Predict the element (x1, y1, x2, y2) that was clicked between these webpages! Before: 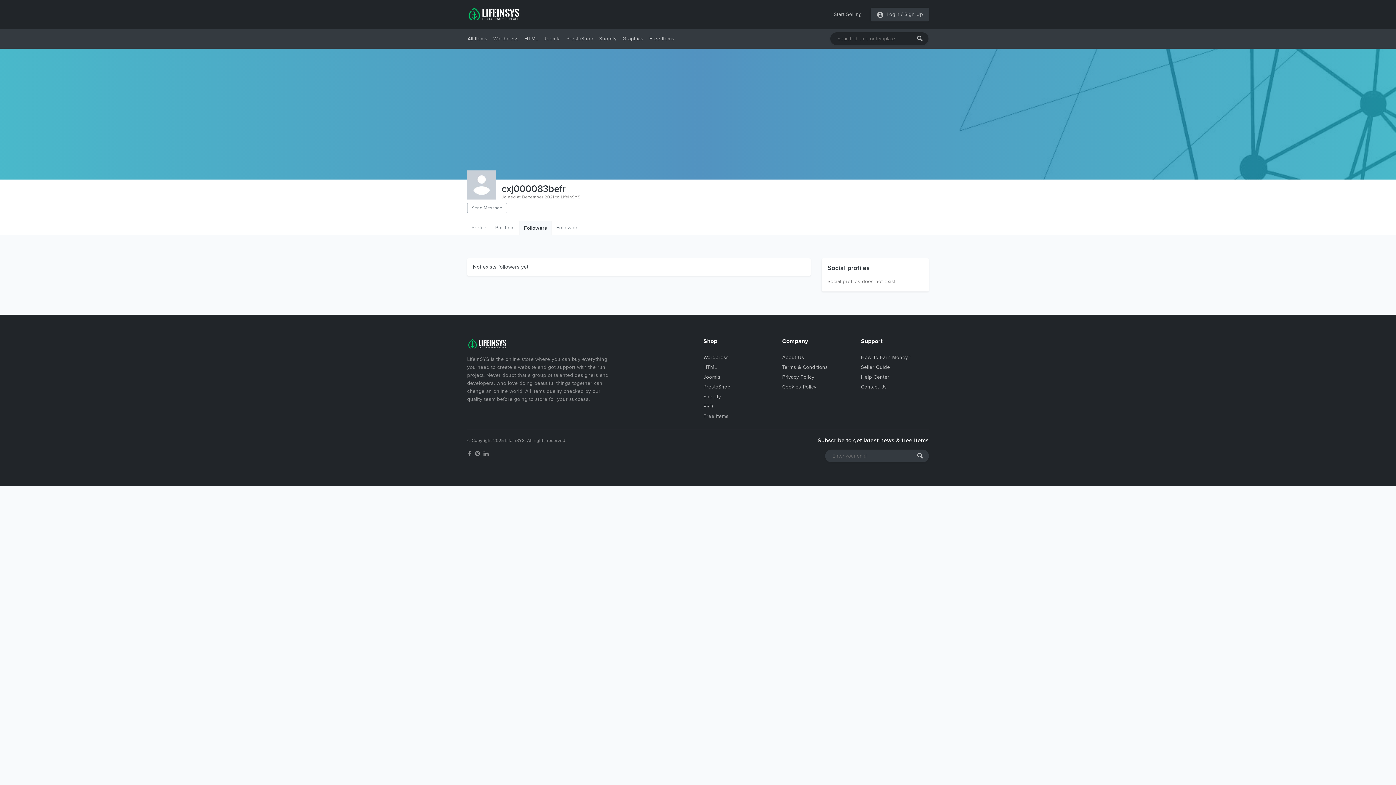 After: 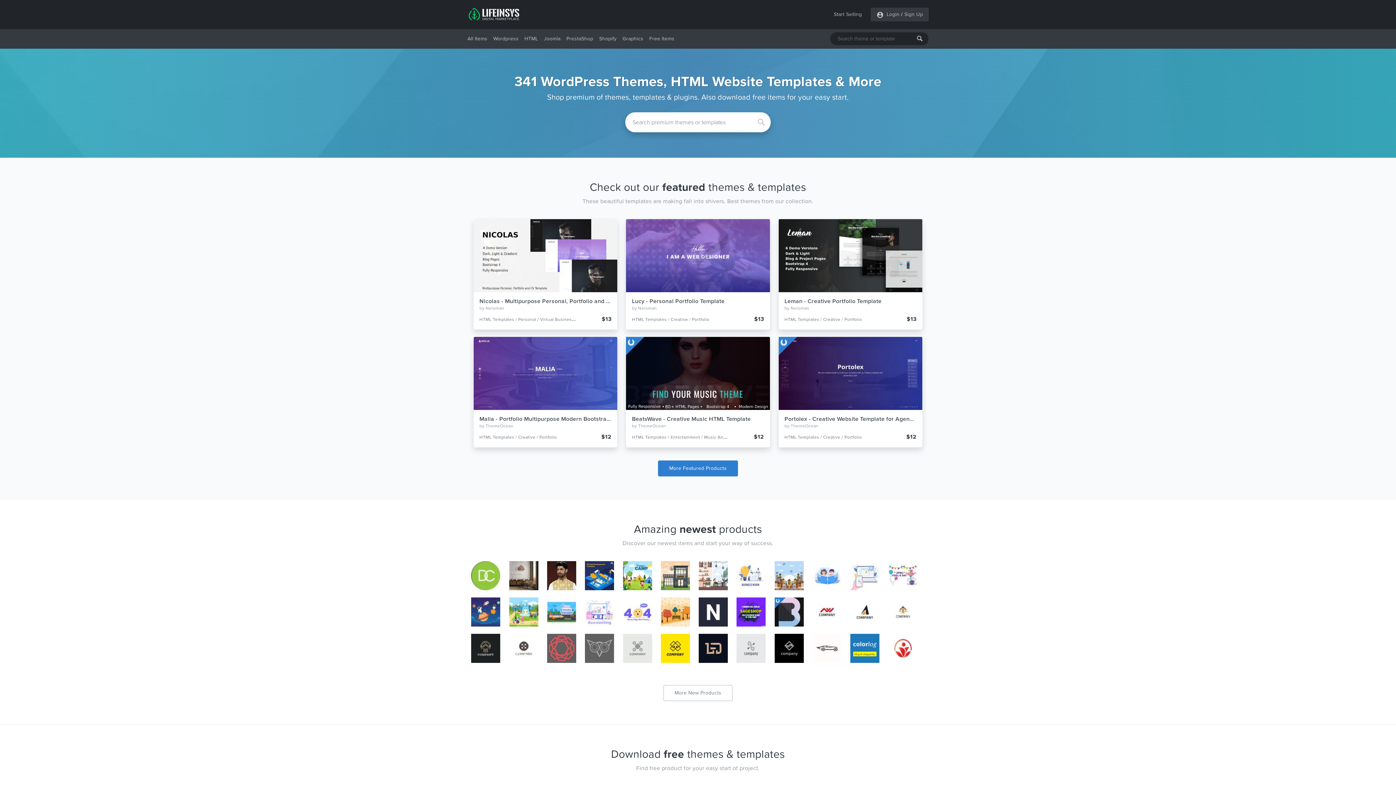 Action: bbox: (467, 5, 520, 23)